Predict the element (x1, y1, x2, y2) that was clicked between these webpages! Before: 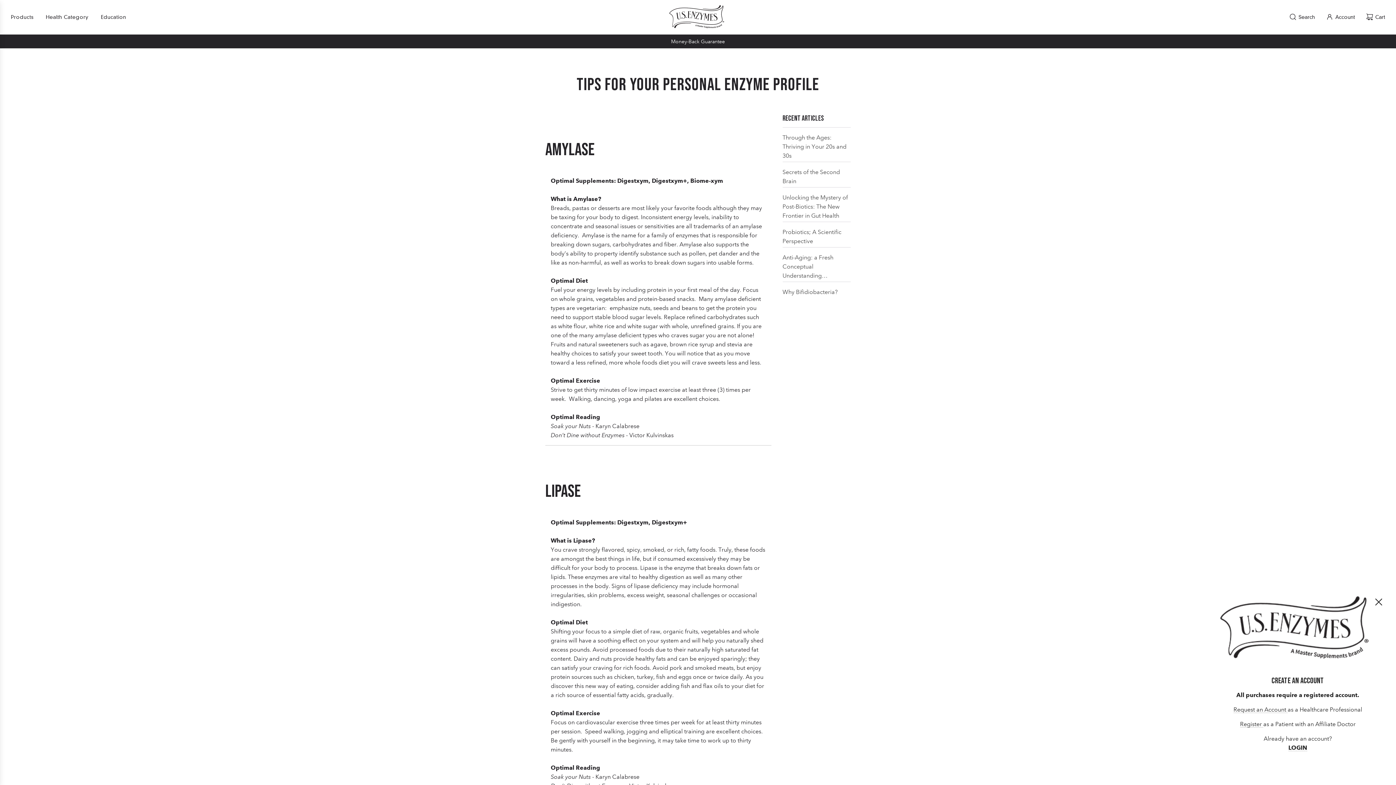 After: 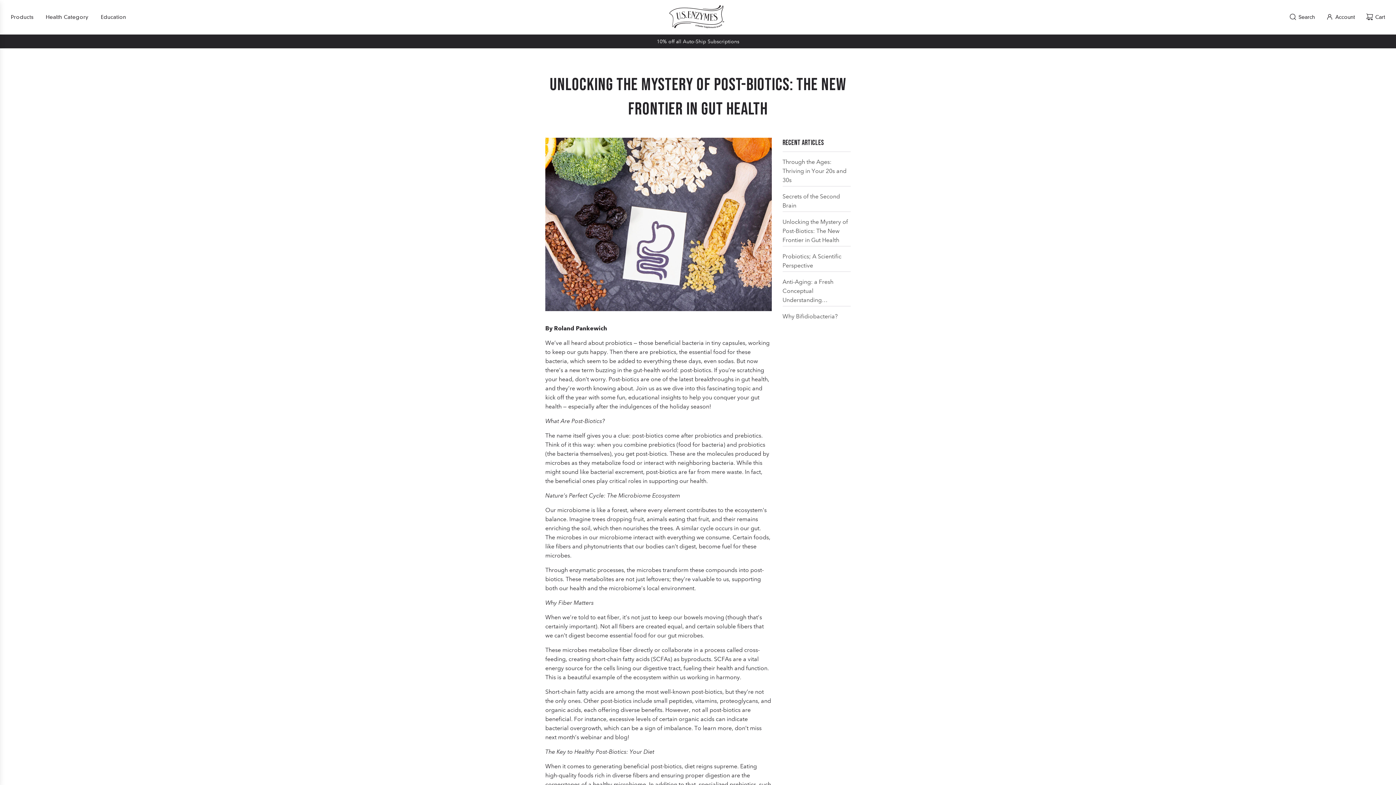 Action: bbox: (782, 194, 848, 219) label: Unlocking the Mystery of Post-Biotics: The New Frontier in Gut Health